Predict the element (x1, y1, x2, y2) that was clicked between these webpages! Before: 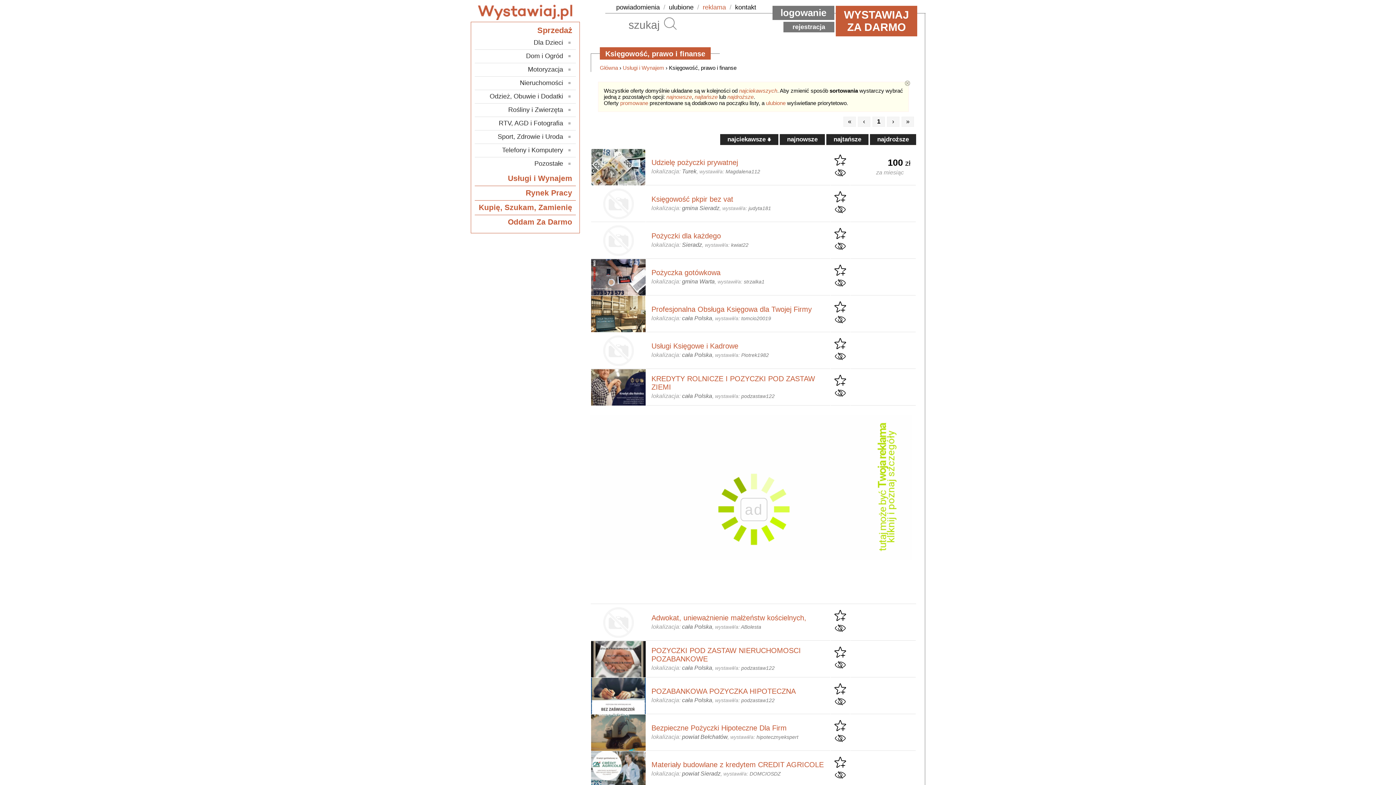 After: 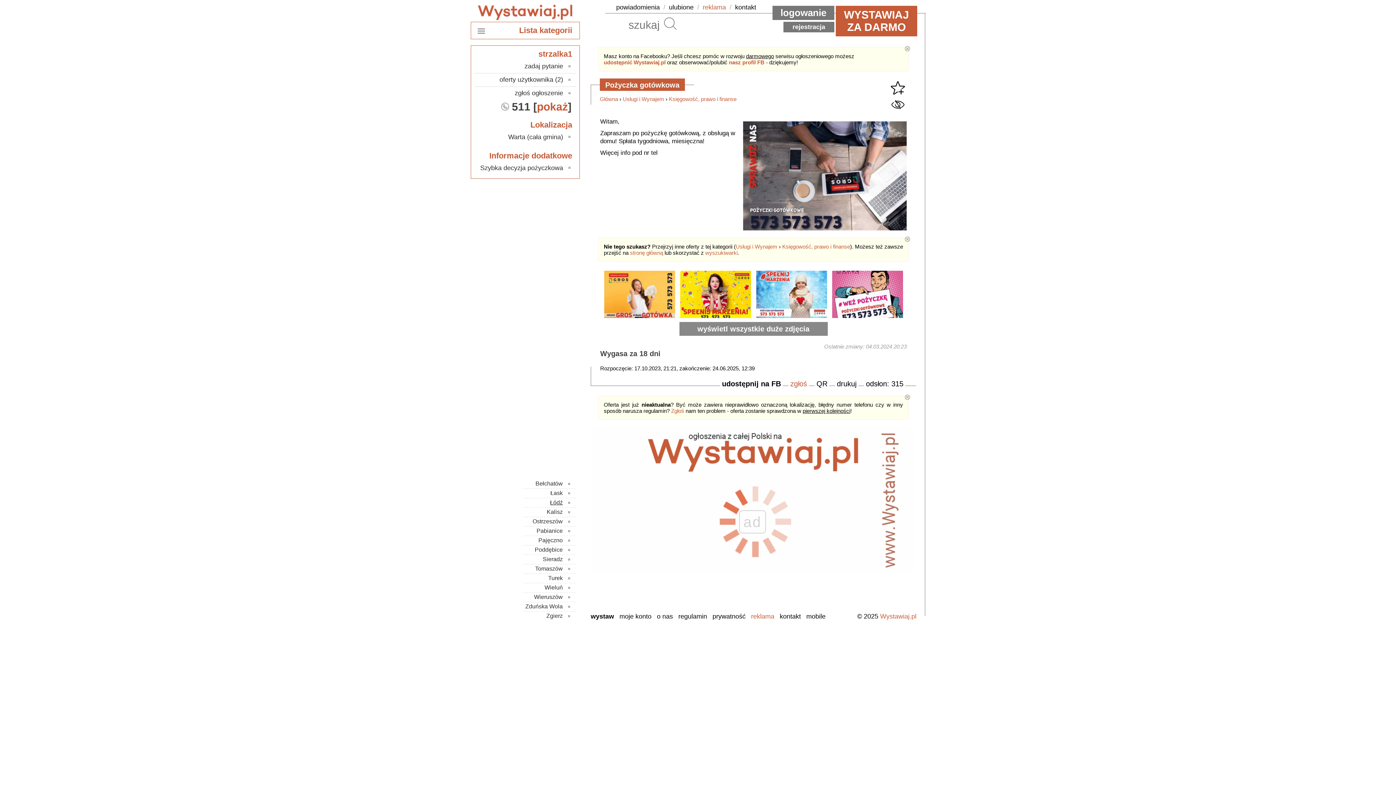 Action: bbox: (591, 286, 645, 294)